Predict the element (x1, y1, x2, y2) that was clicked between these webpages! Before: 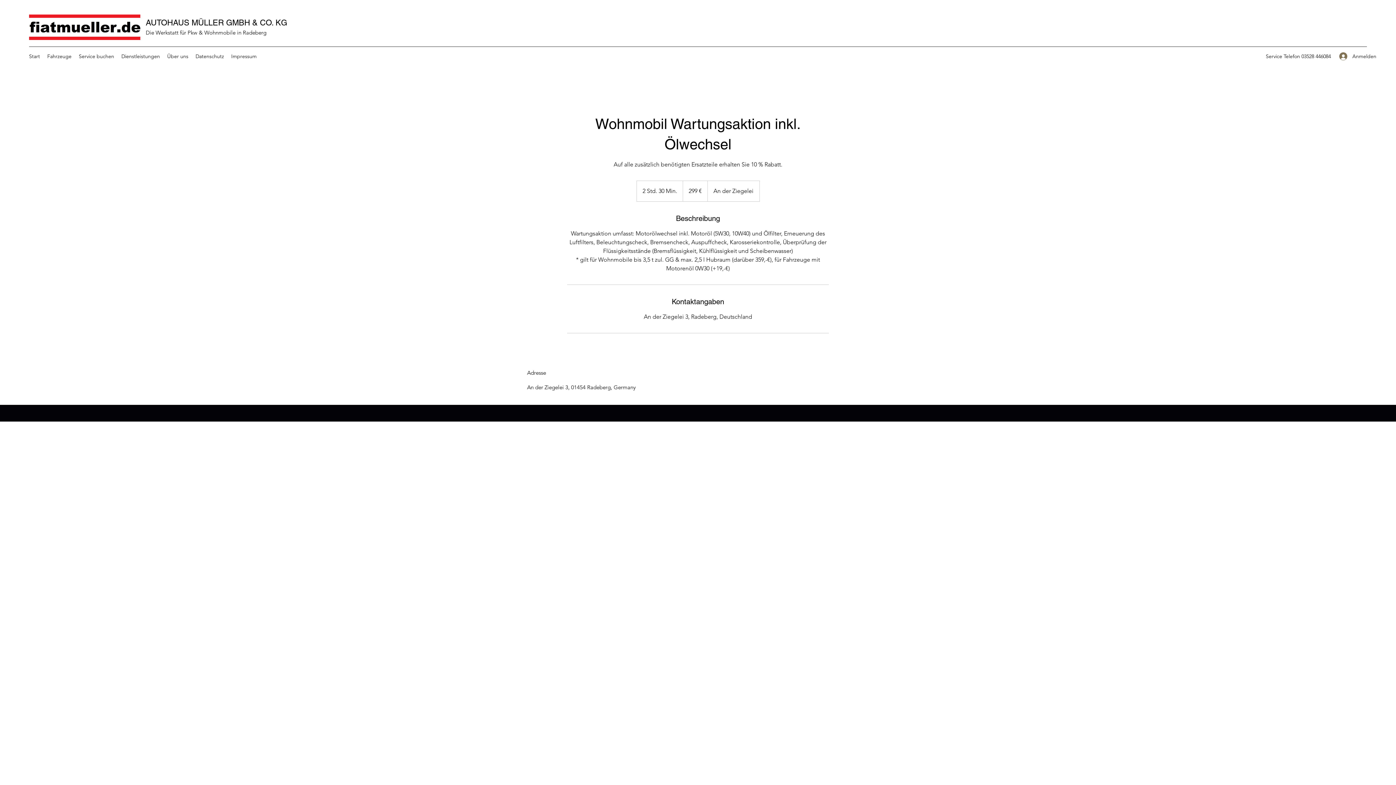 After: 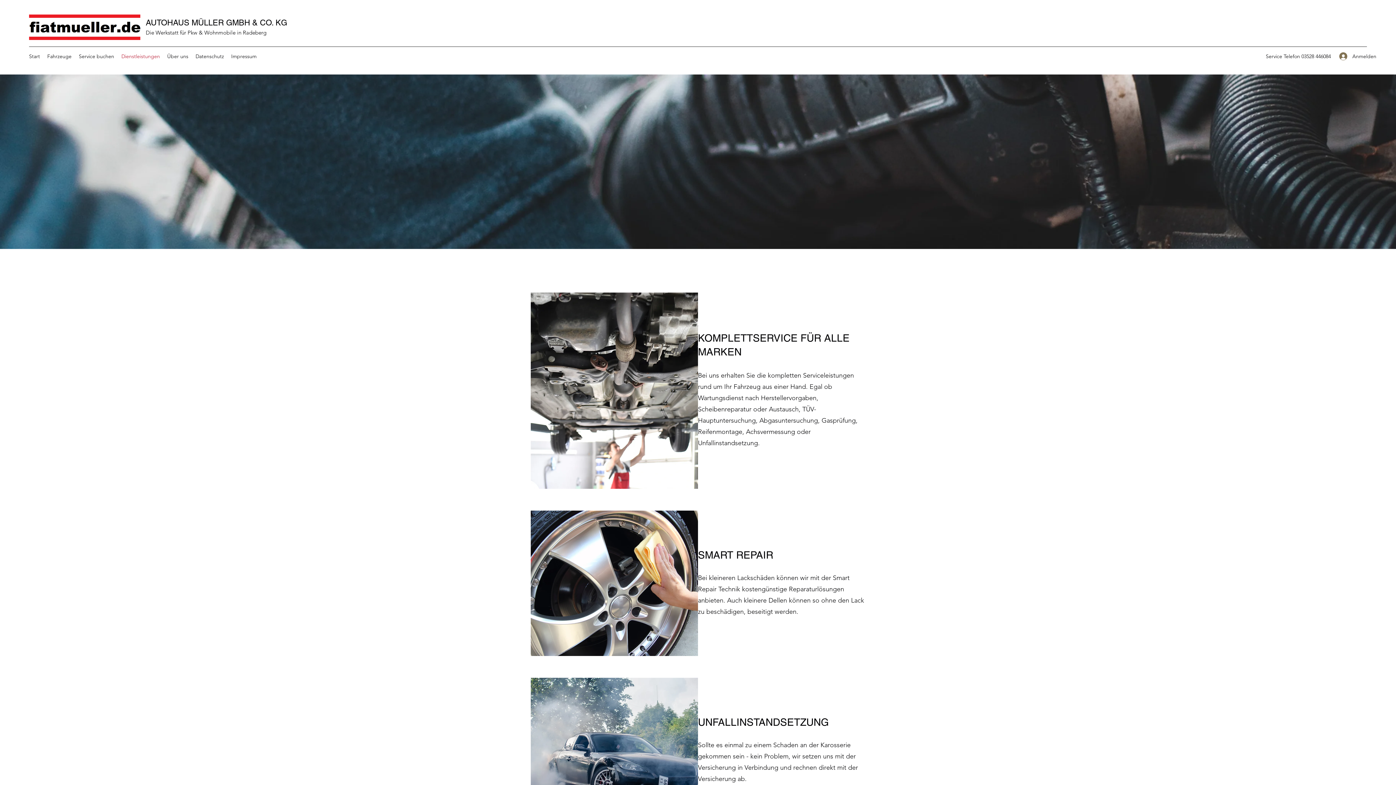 Action: bbox: (117, 50, 163, 61) label: Dienstleistungen